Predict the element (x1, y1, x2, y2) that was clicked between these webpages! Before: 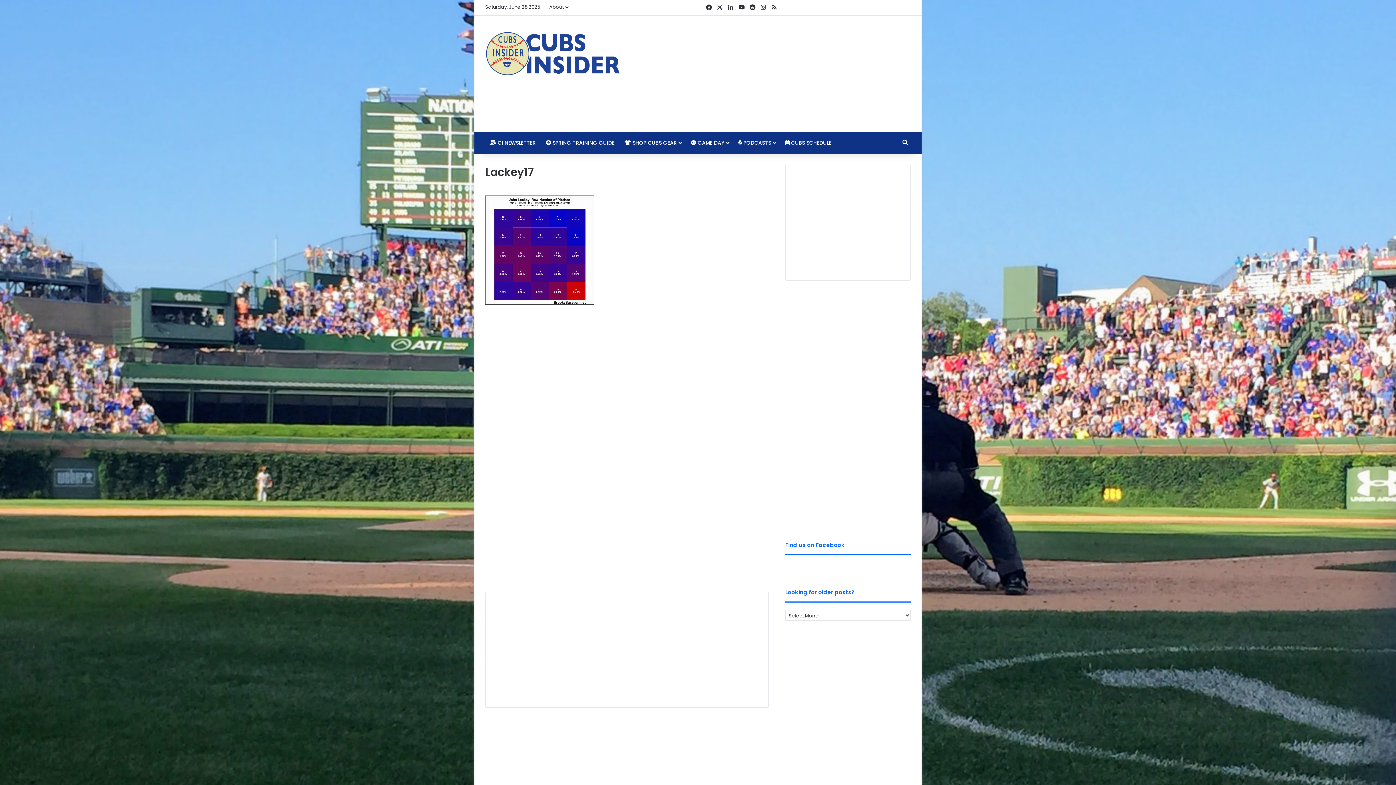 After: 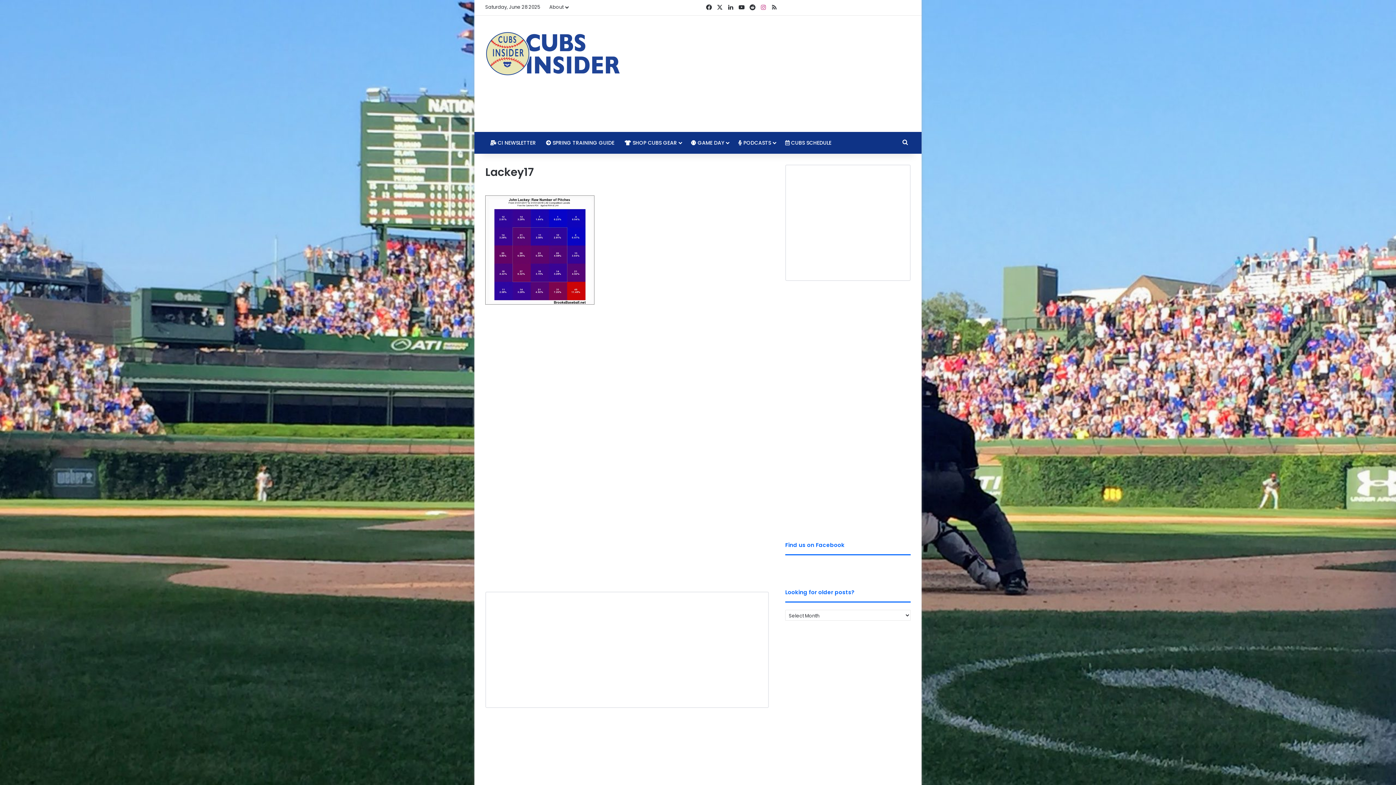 Action: bbox: (758, 0, 769, 15) label: Instagram